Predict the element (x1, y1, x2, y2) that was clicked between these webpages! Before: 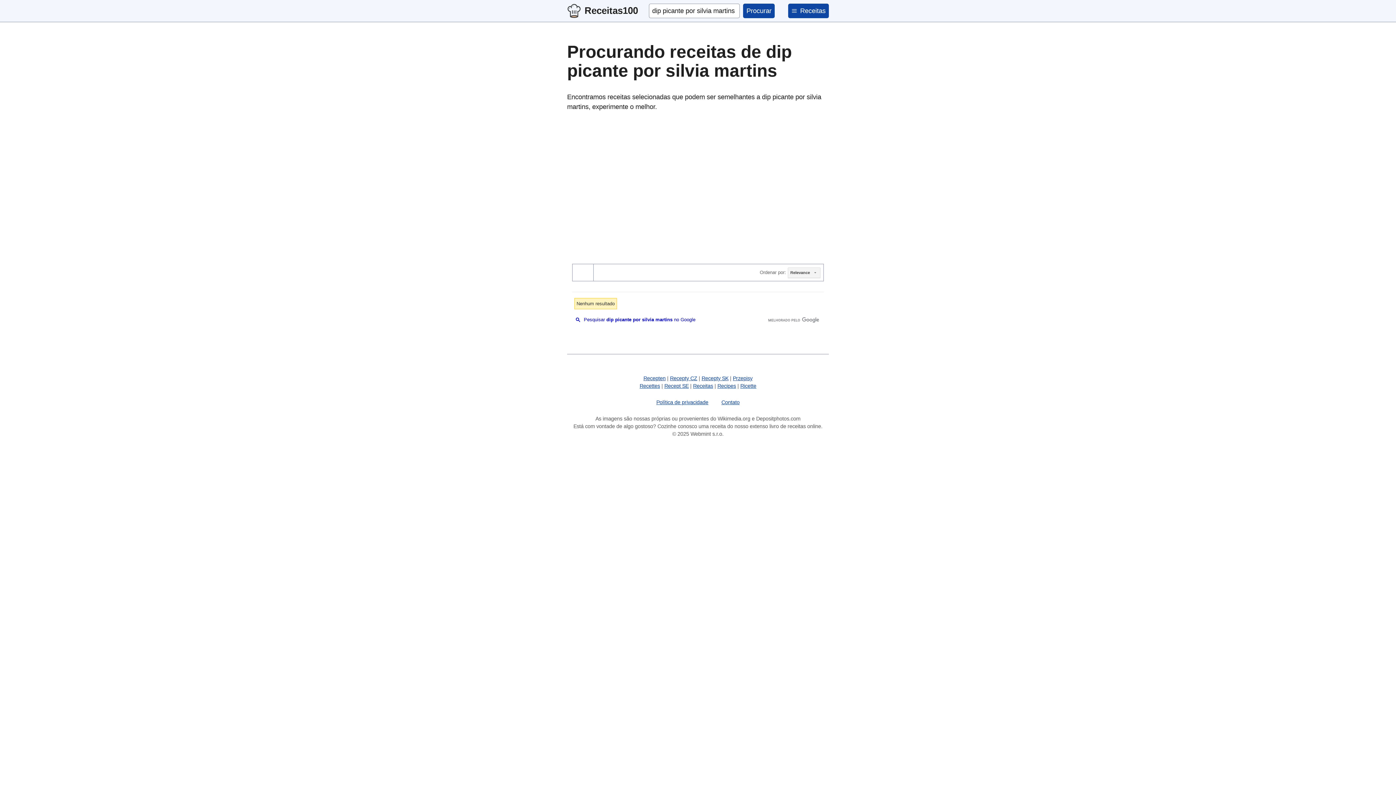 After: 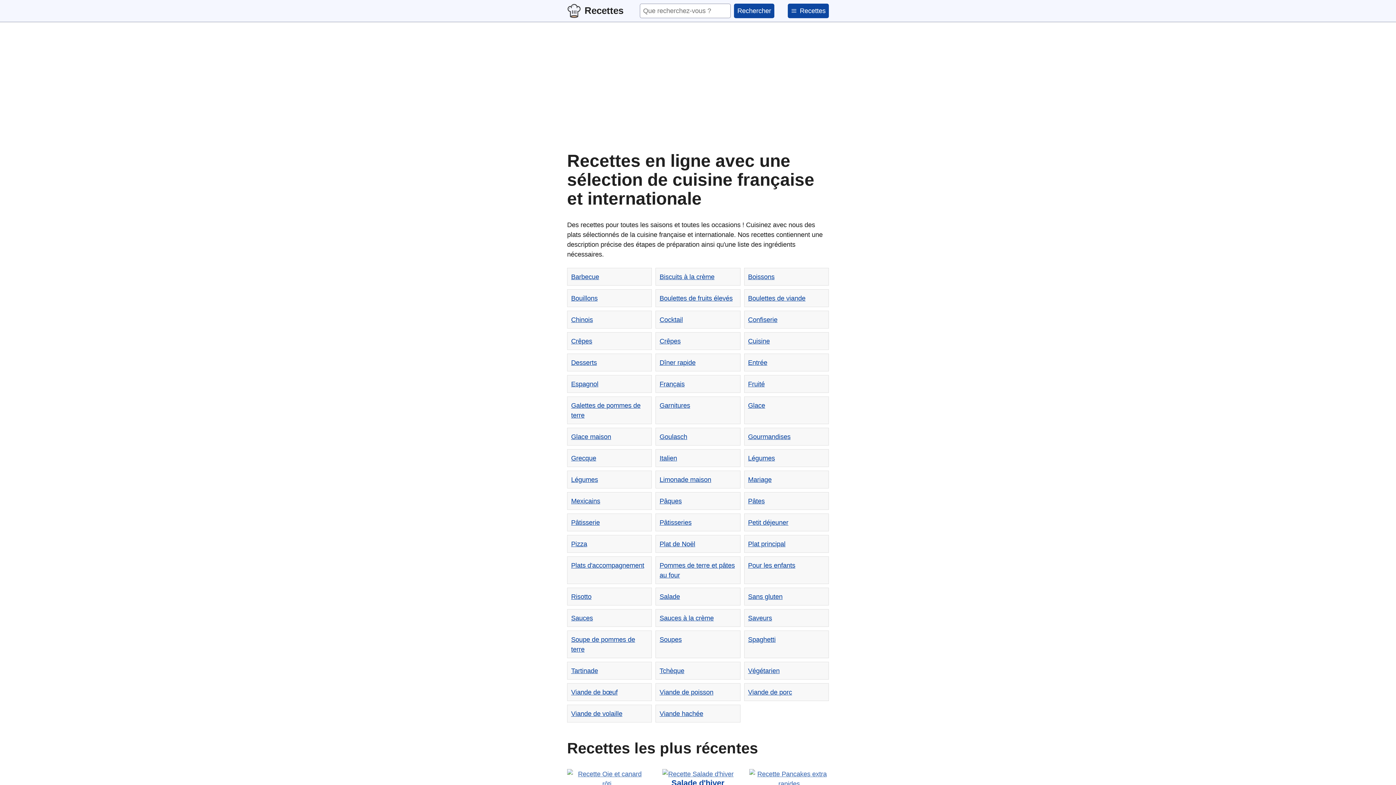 Action: label: Recettes bbox: (639, 383, 660, 389)